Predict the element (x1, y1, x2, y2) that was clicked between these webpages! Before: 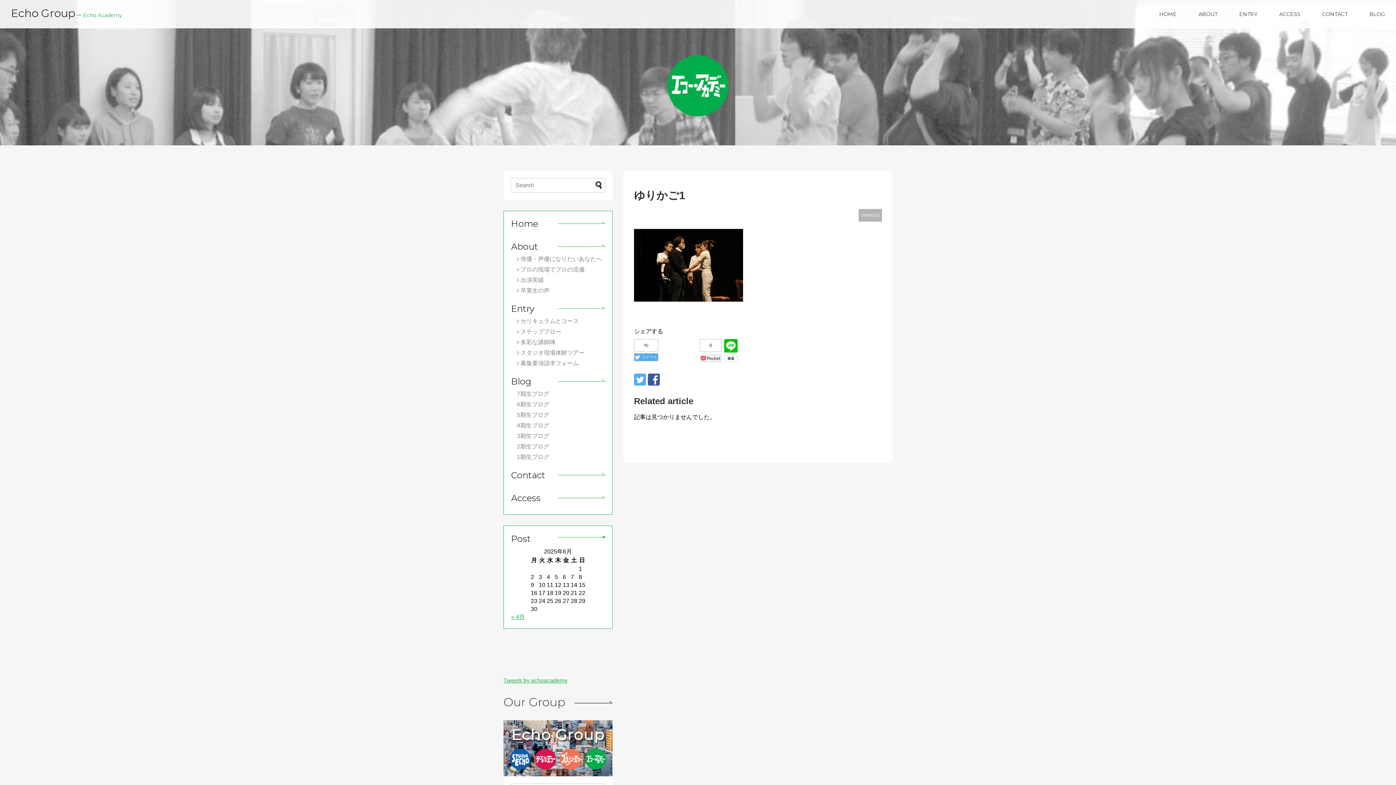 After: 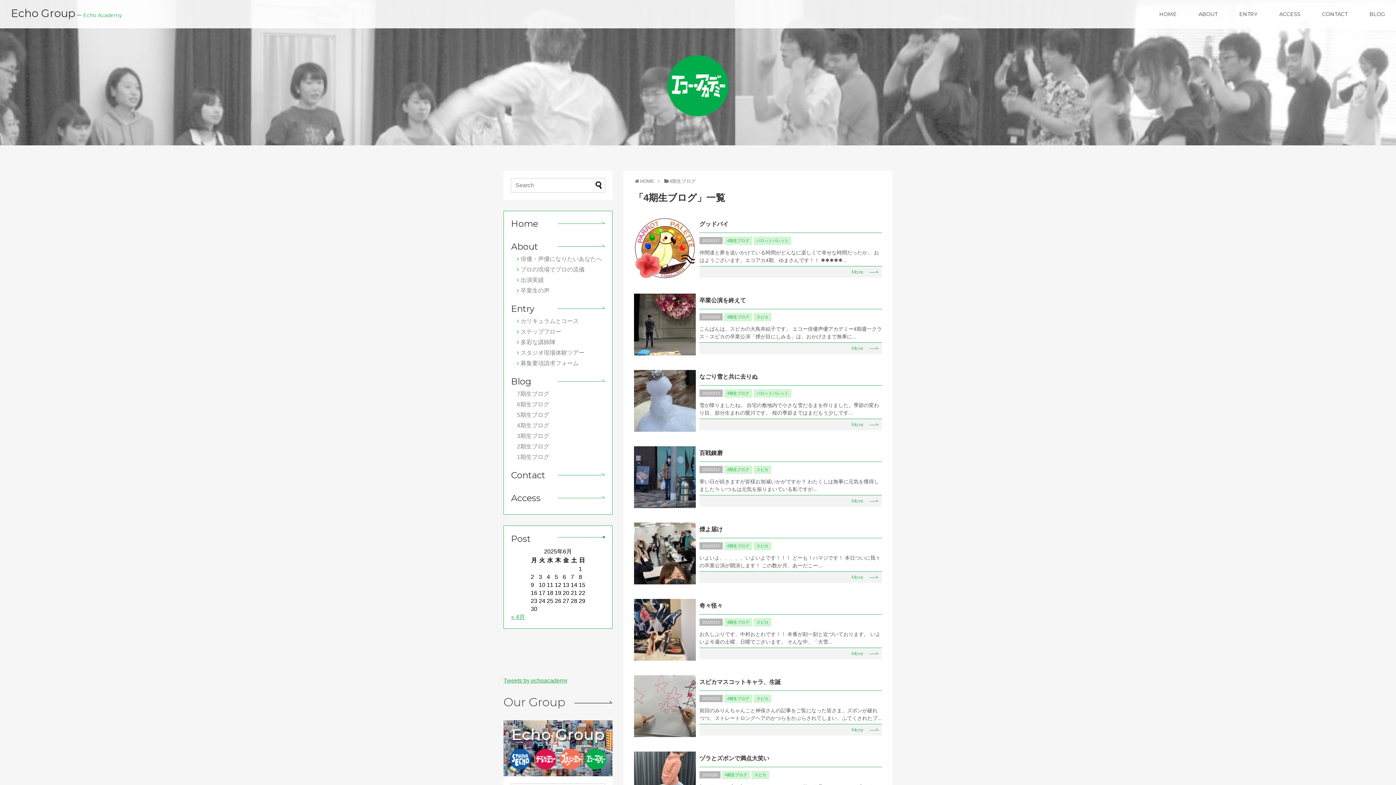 Action: bbox: (517, 422, 549, 428) label: 4期生ブログ